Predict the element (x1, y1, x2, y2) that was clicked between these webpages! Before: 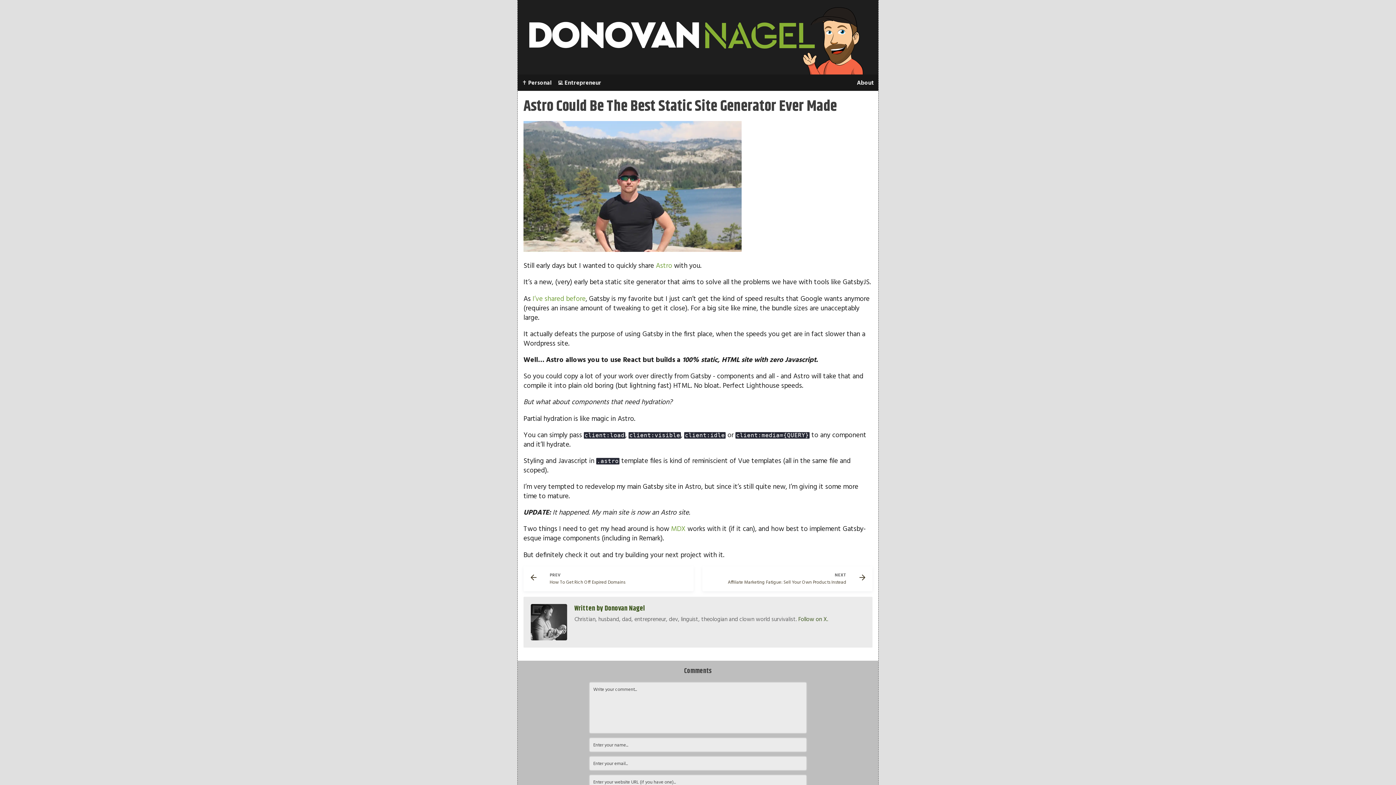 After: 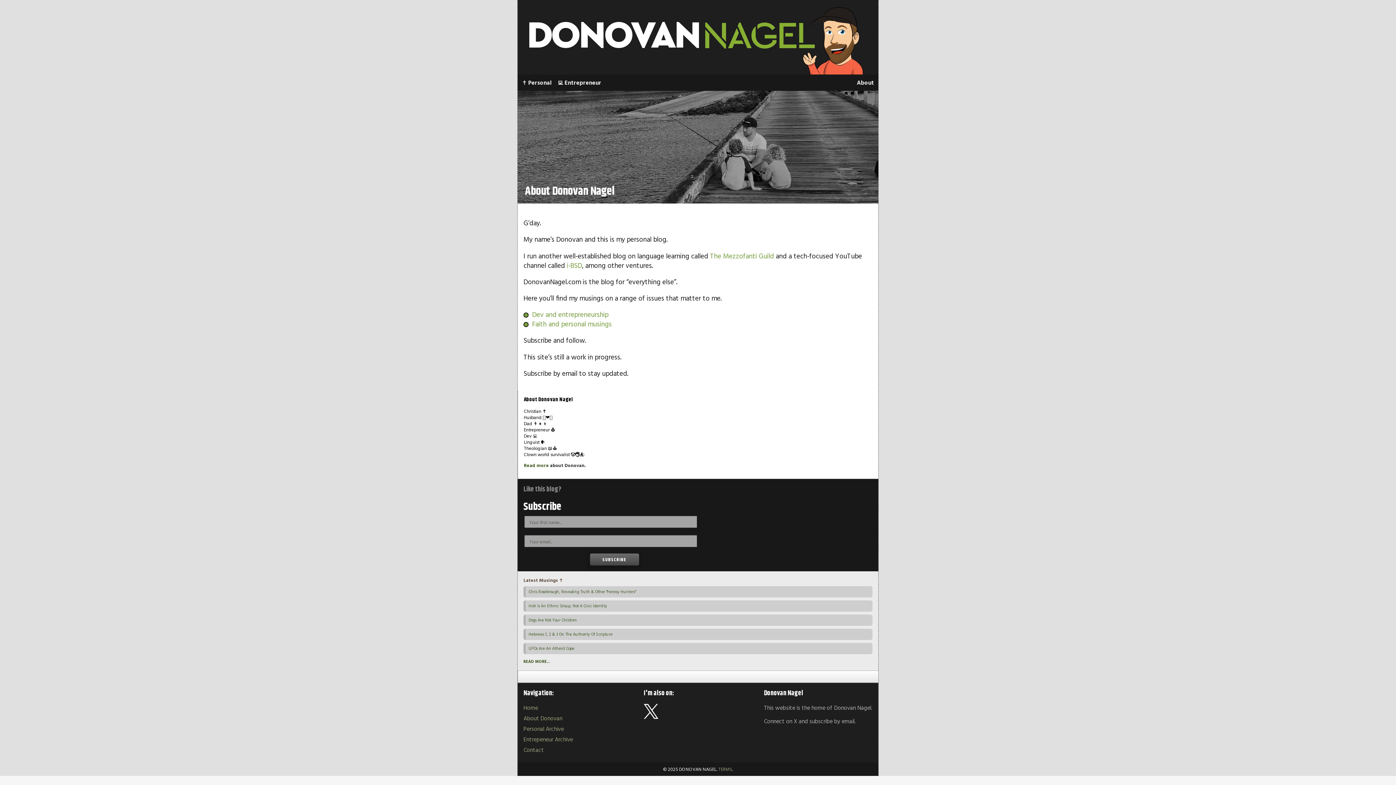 Action: bbox: (857, 78, 874, 86) label: About